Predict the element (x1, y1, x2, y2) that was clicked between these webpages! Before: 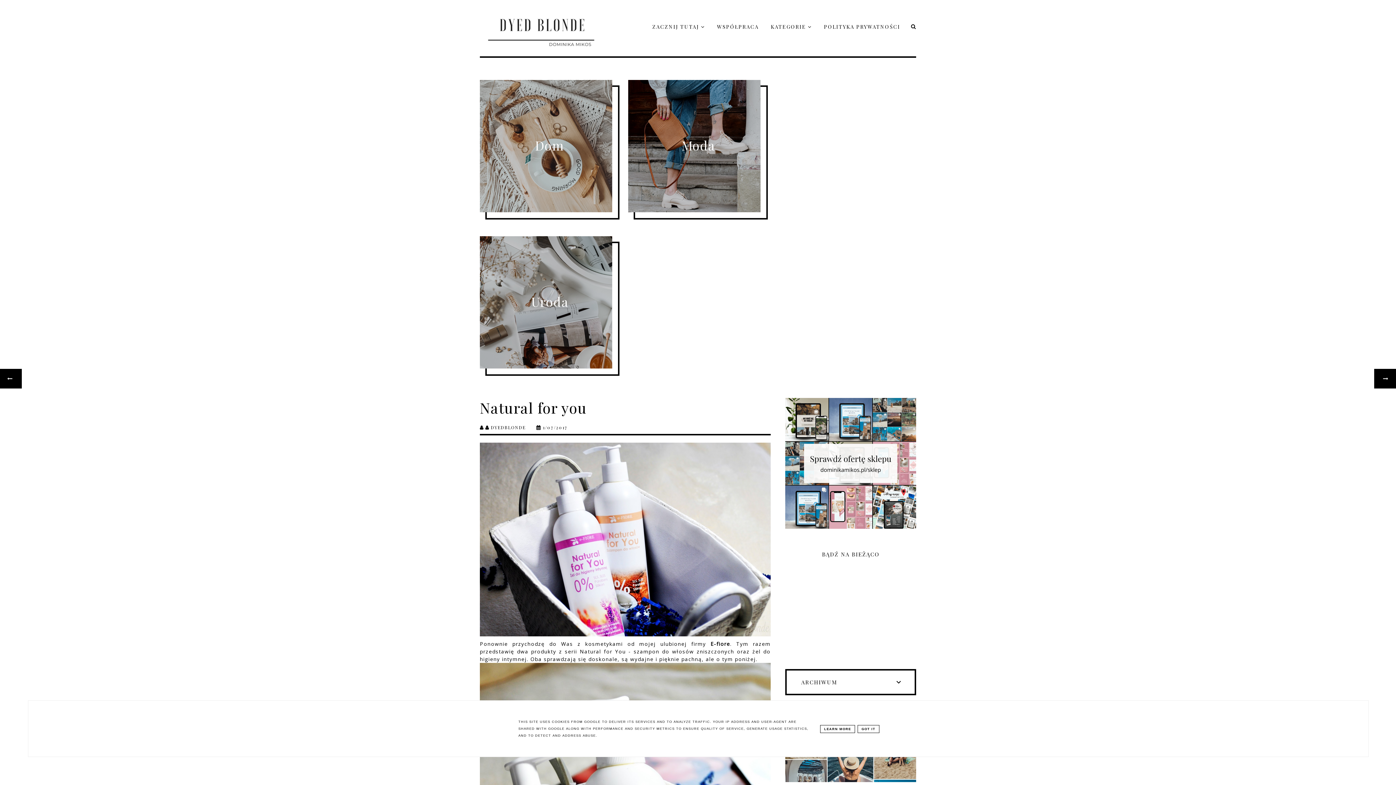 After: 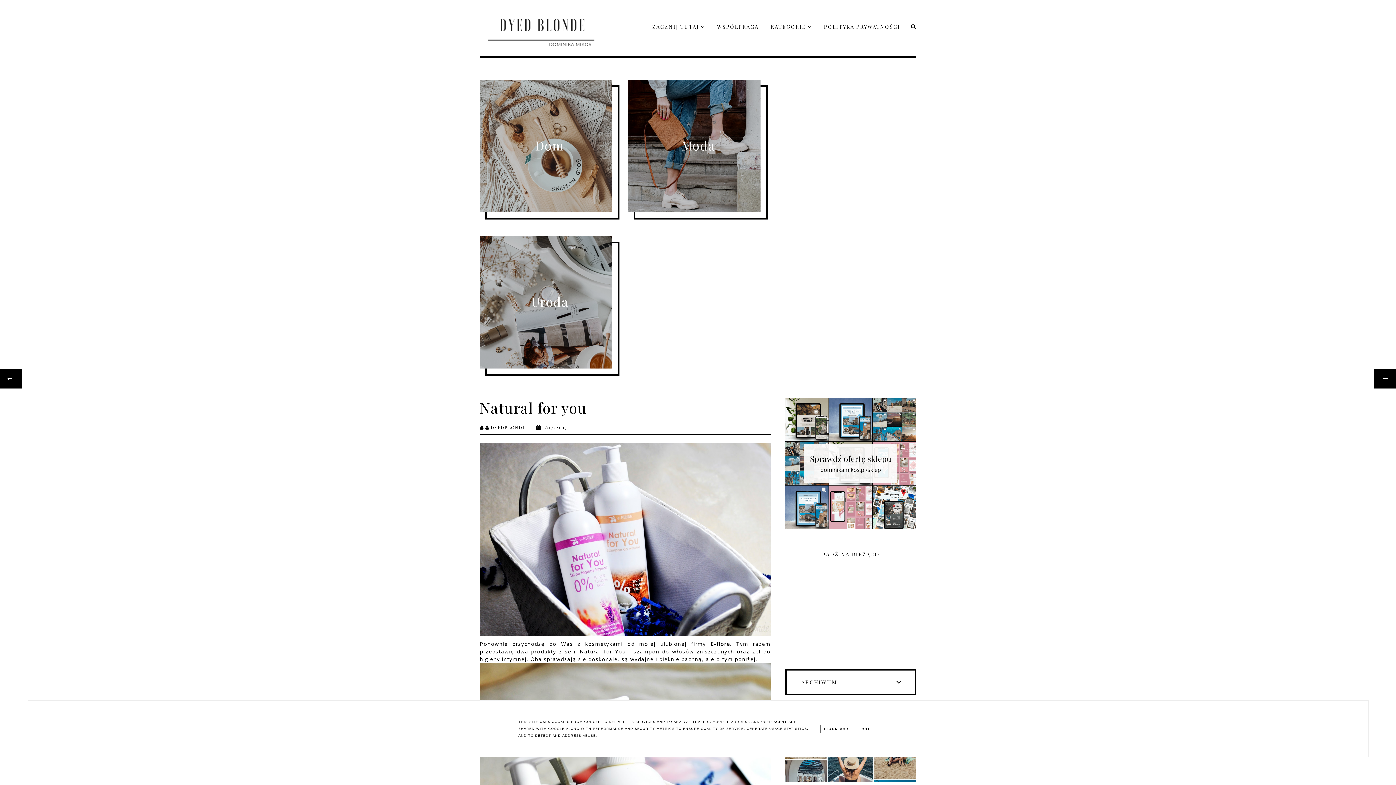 Action: bbox: (536, 424, 567, 430) label:  1/07/2017